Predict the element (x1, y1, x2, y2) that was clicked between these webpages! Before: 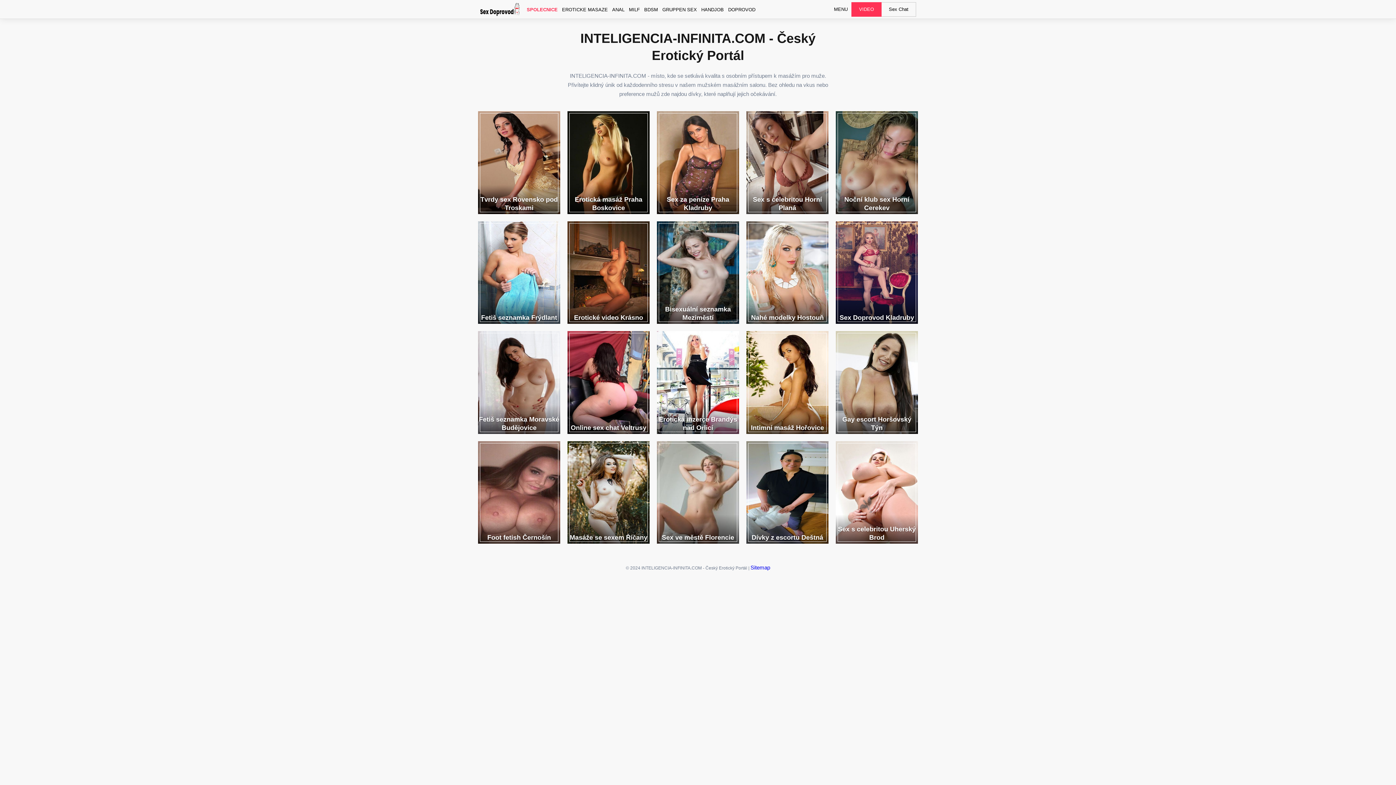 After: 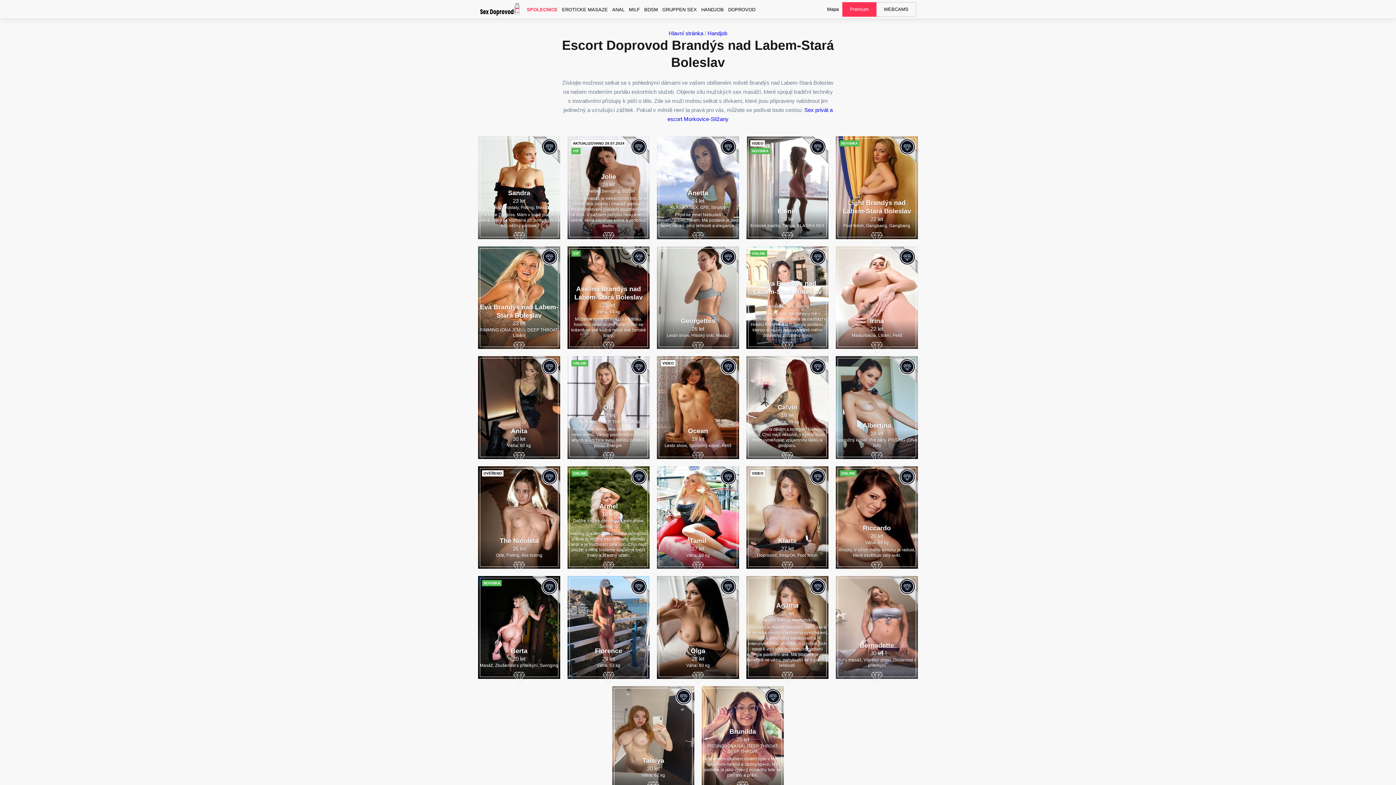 Action: bbox: (657, 221, 739, 324) label: Bisexuální seznamka Meziměstí